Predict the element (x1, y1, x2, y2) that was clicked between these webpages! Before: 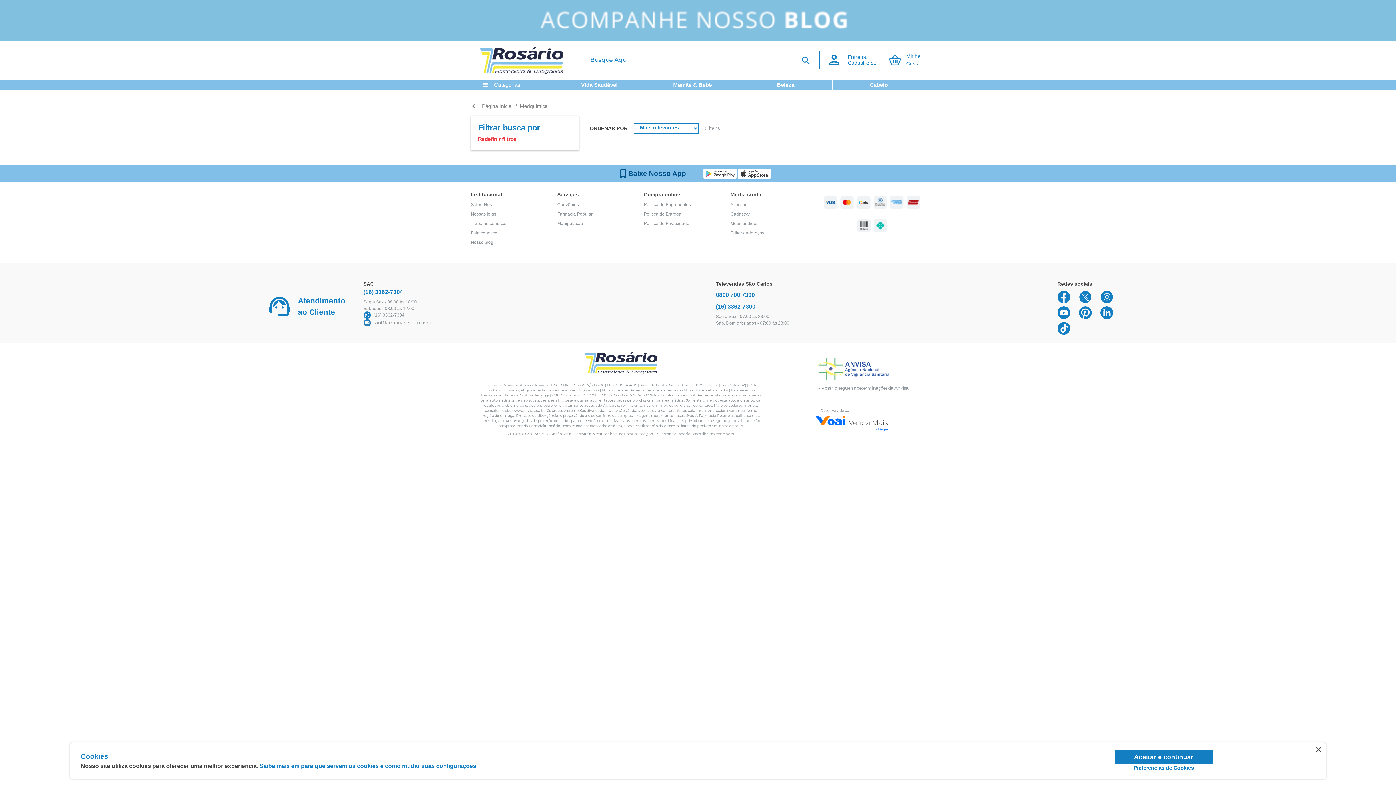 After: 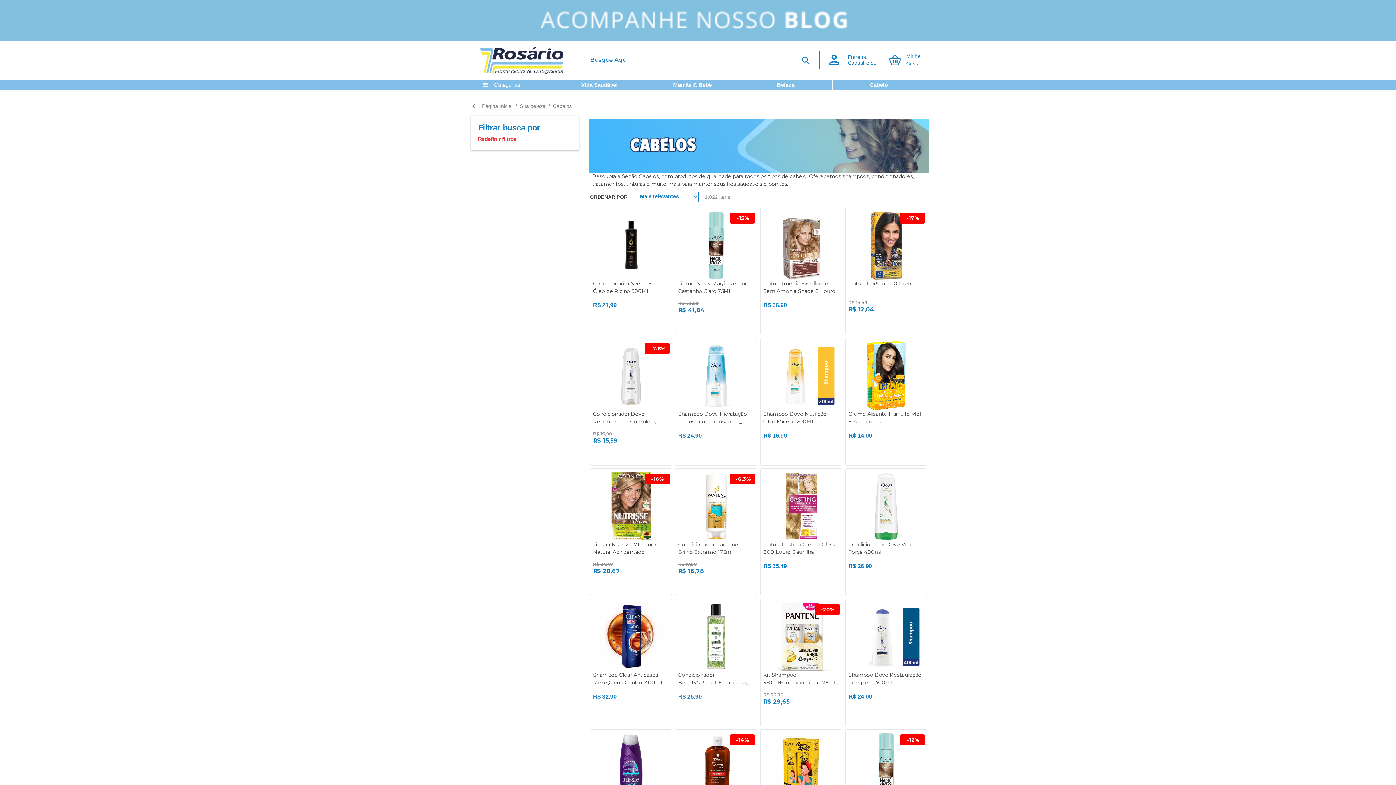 Action: label: Cabelo bbox: (870, 81, 888, 88)